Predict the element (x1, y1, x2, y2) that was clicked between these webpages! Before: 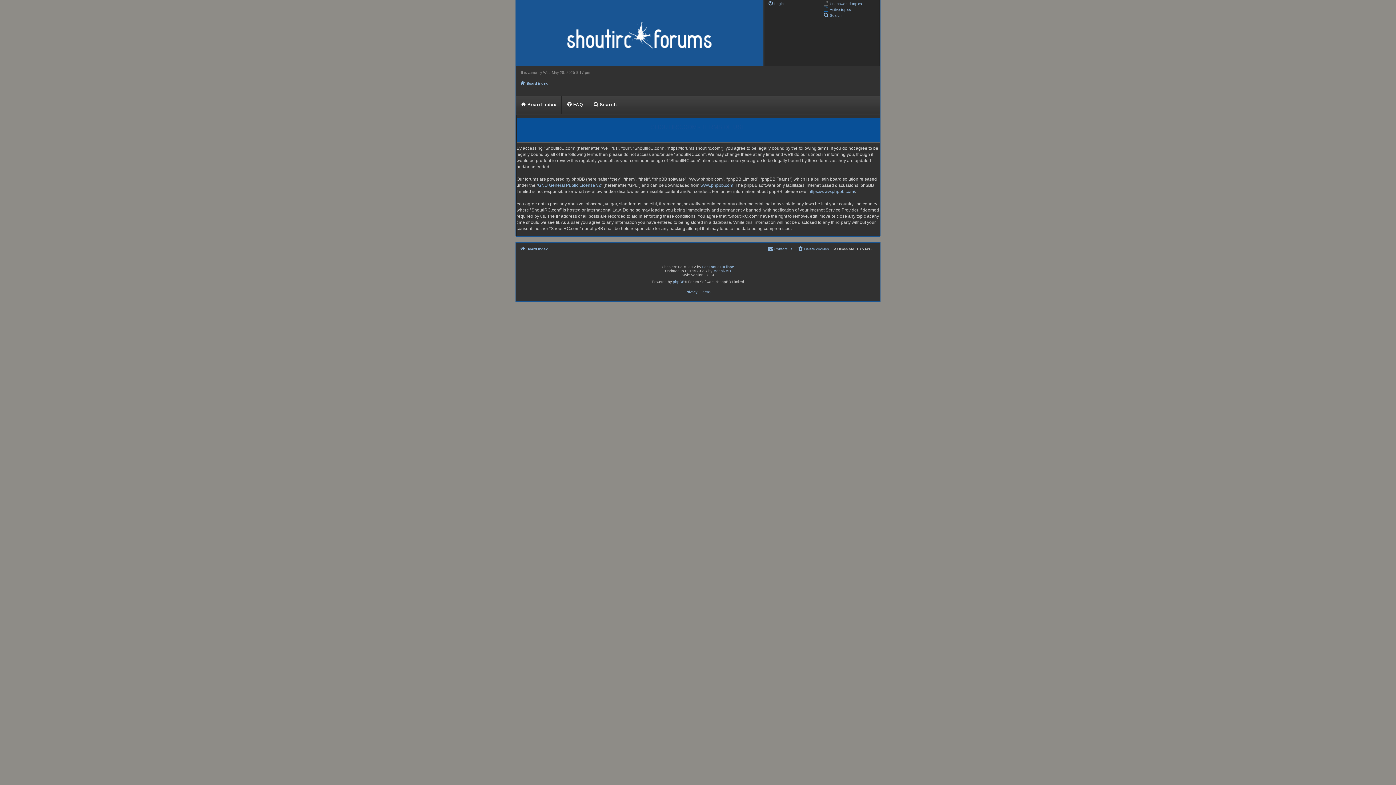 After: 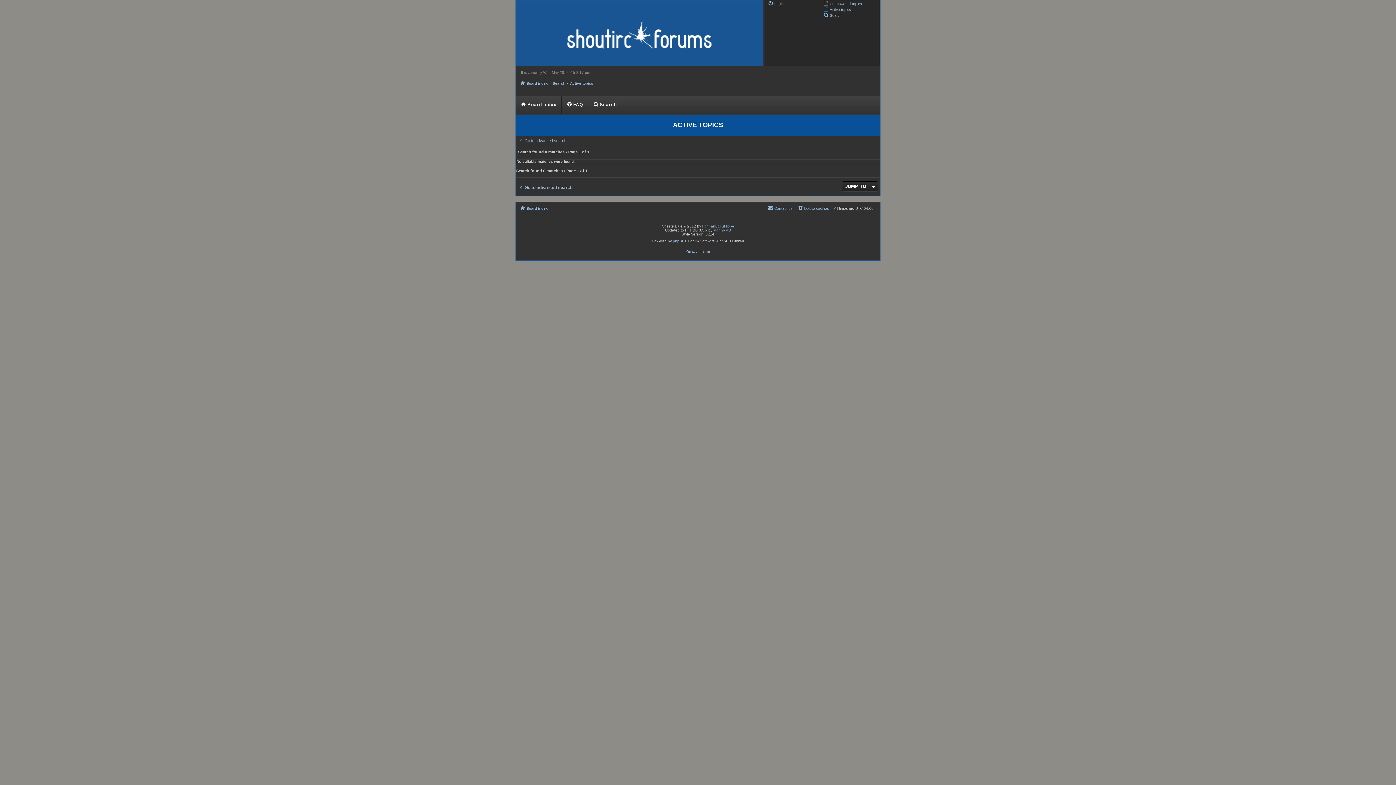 Action: bbox: (823, 6, 851, 11) label: Active topics